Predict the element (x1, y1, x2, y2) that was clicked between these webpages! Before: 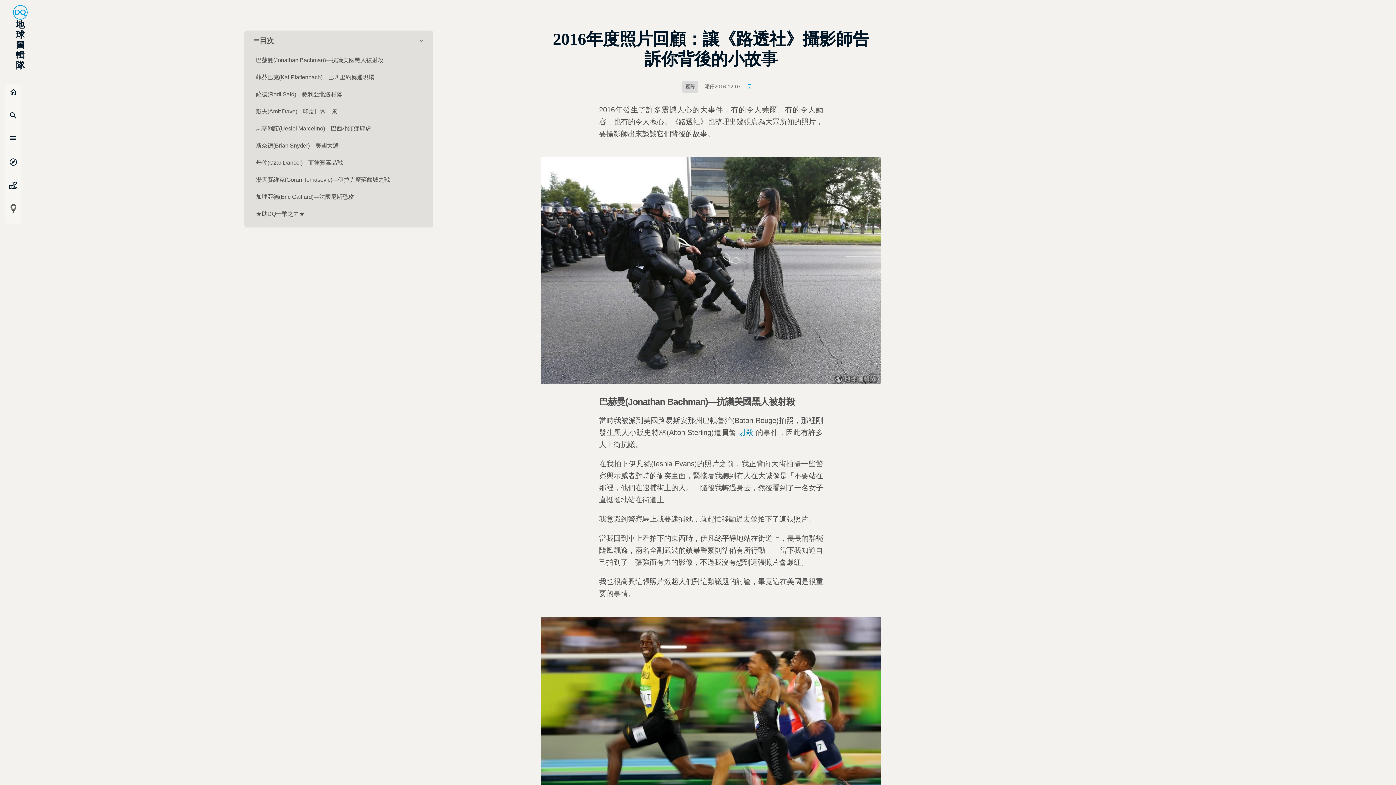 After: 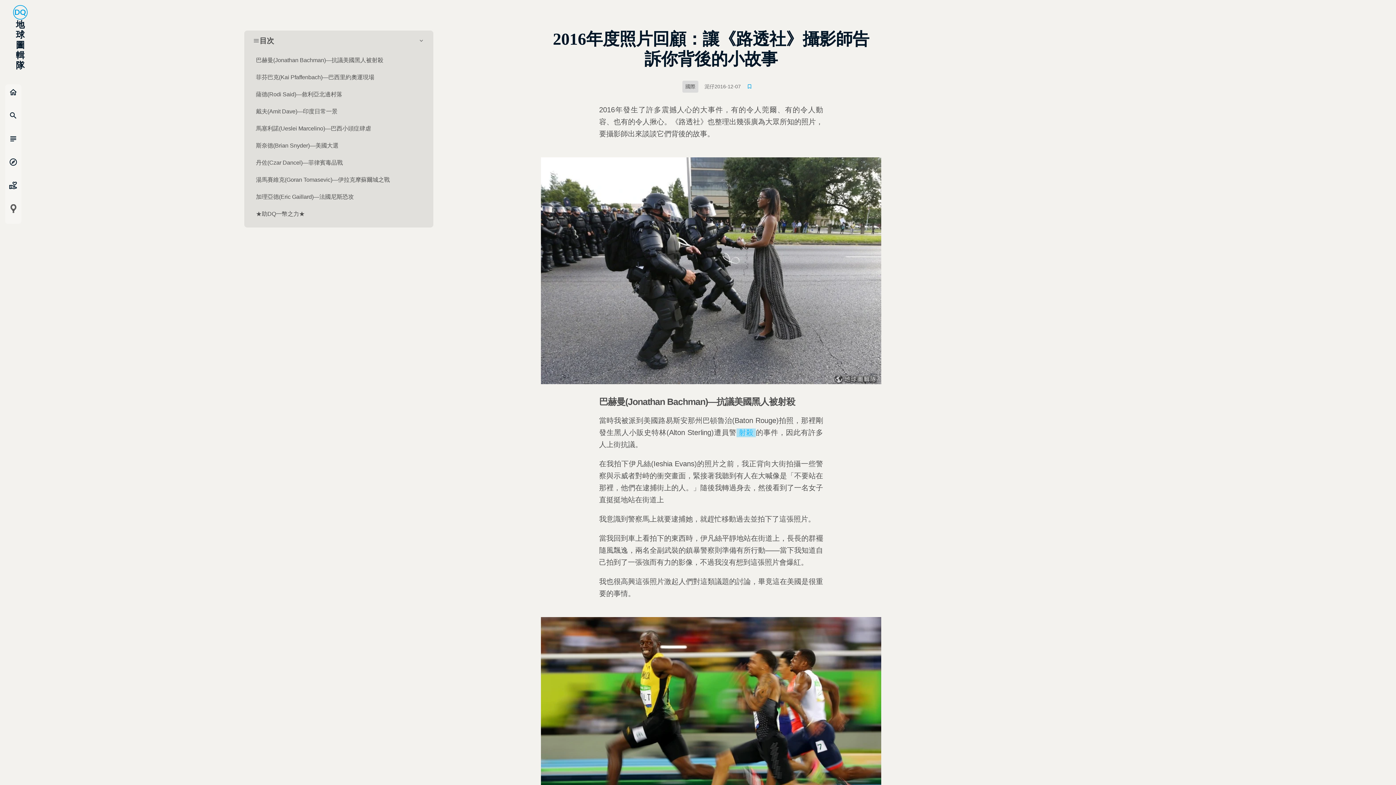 Action: bbox: (736, 428, 756, 437) label: 射殺